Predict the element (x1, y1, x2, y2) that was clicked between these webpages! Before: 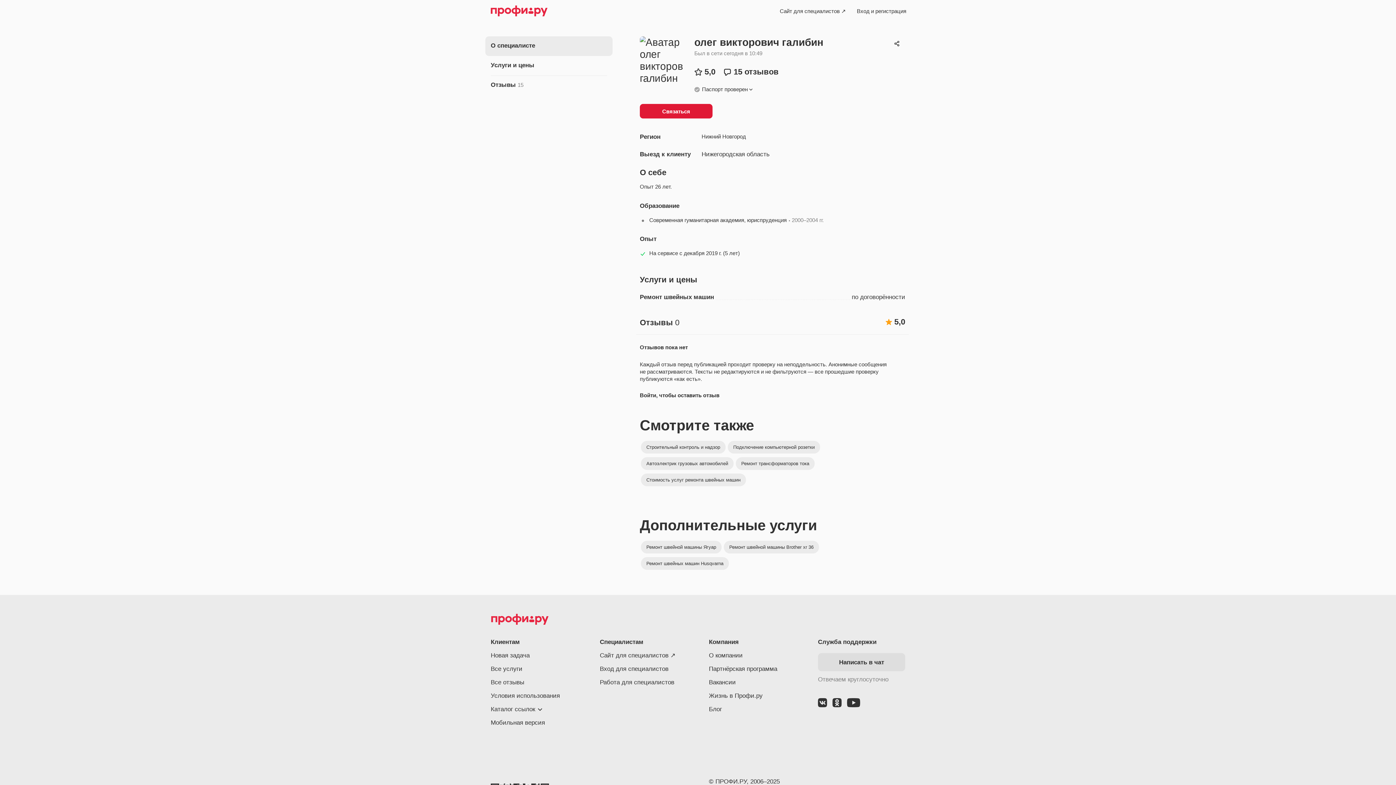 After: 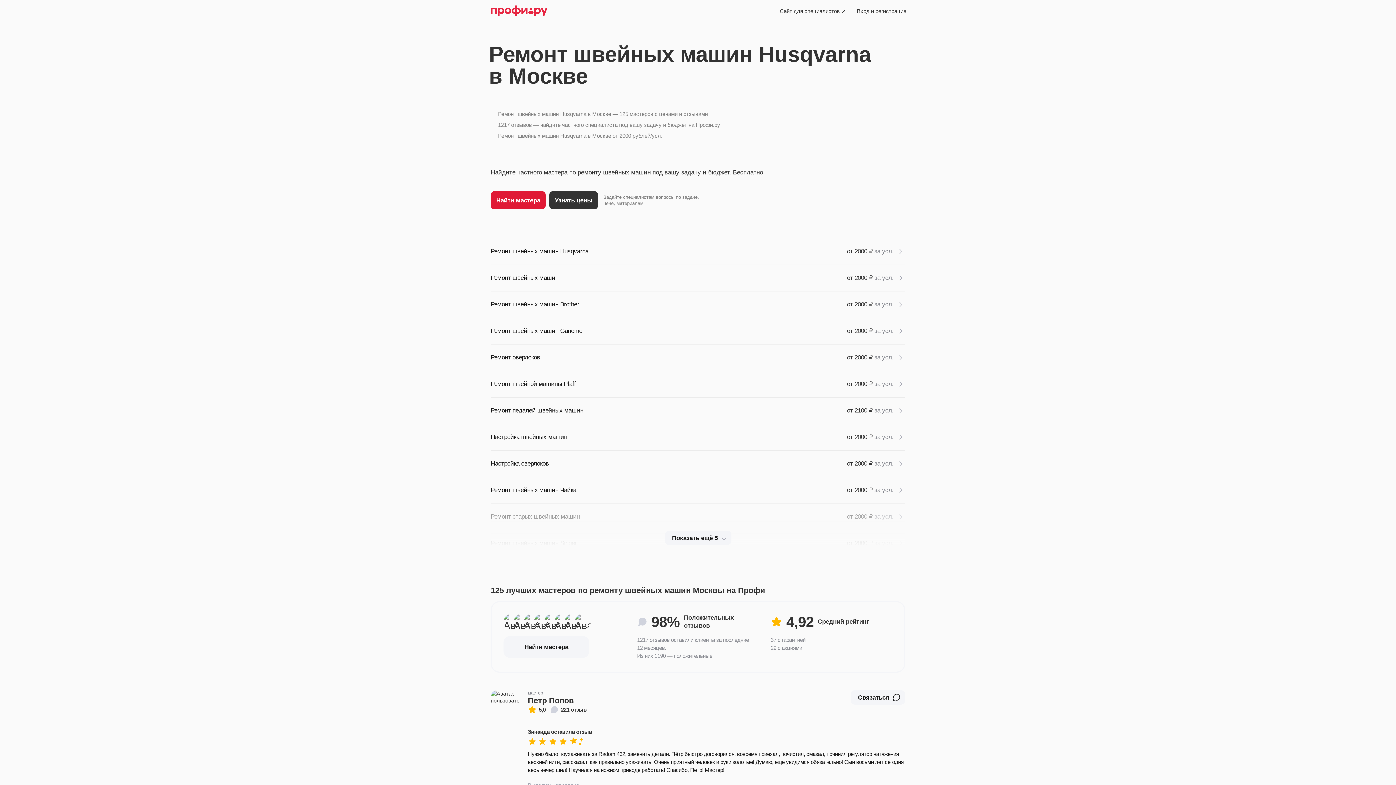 Action: label: Ремонт швейных машин Husqvarna bbox: (641, 557, 729, 570)